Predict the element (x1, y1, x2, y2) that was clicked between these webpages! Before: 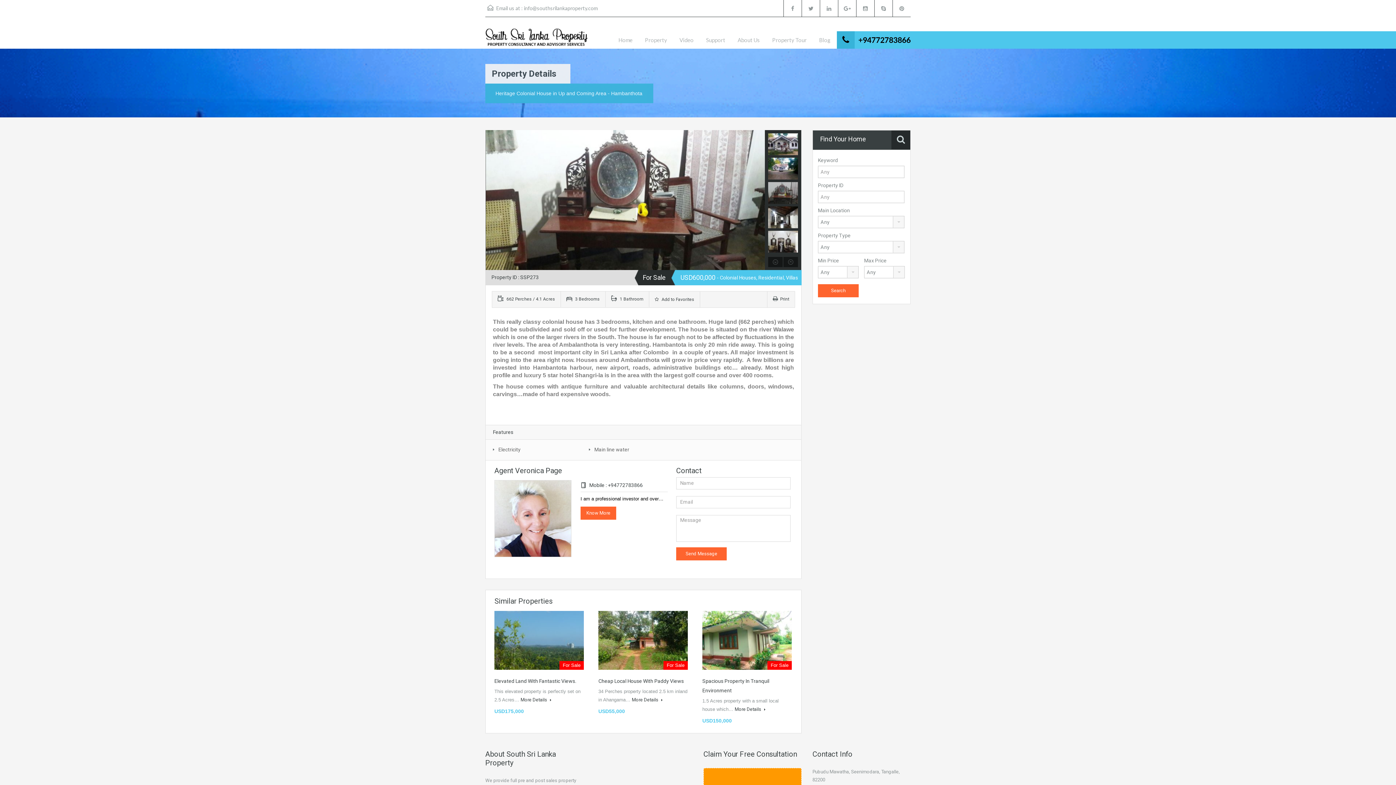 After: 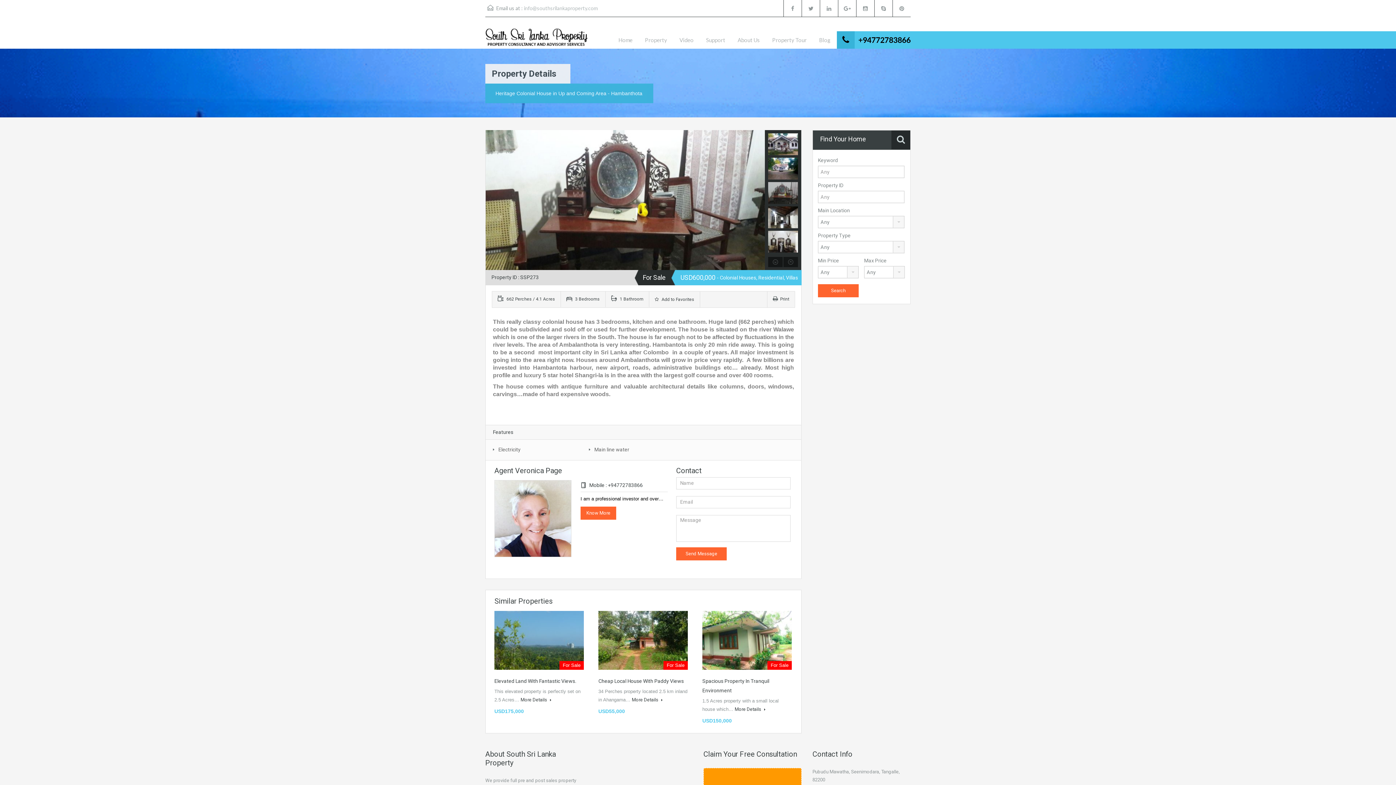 Action: bbox: (524, 5, 597, 11) label: info@southsrilankaproperty.com